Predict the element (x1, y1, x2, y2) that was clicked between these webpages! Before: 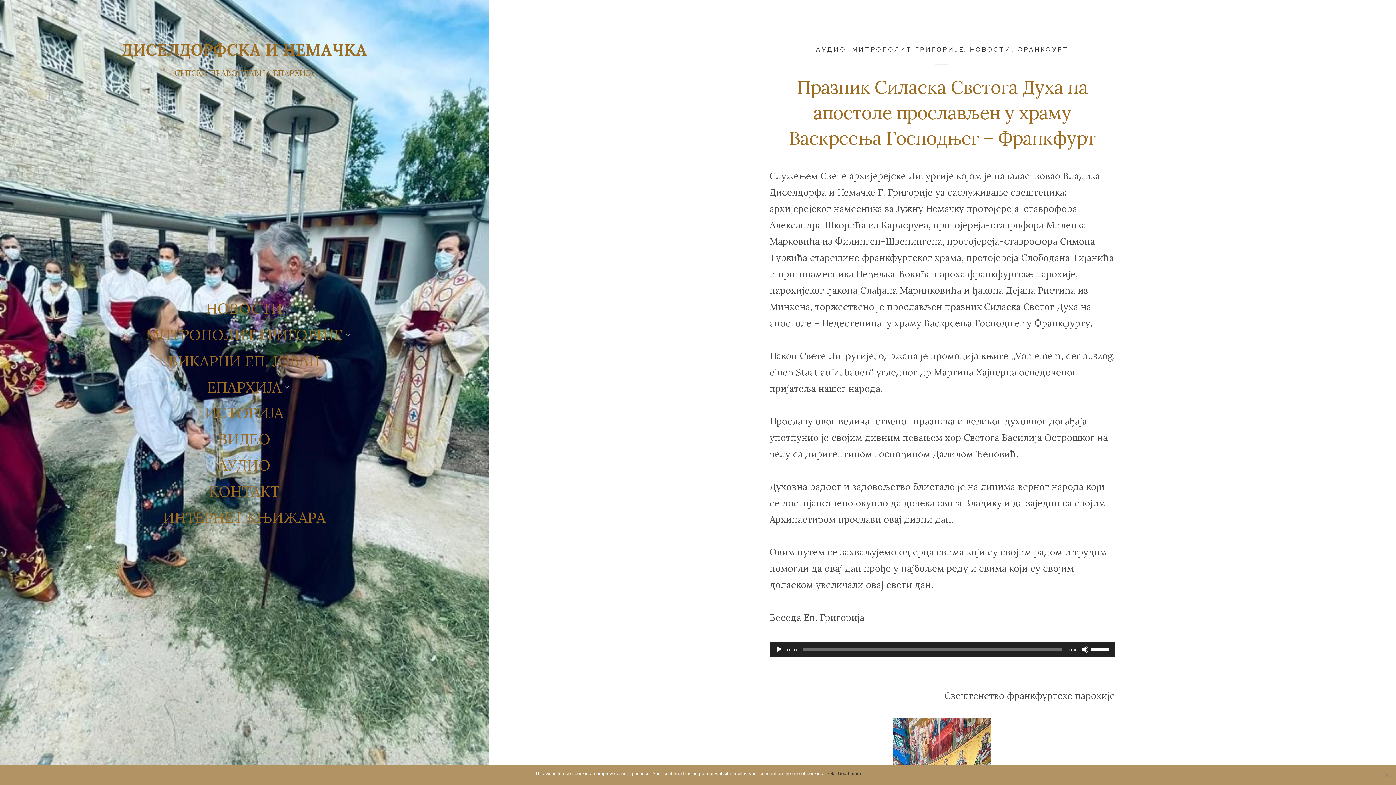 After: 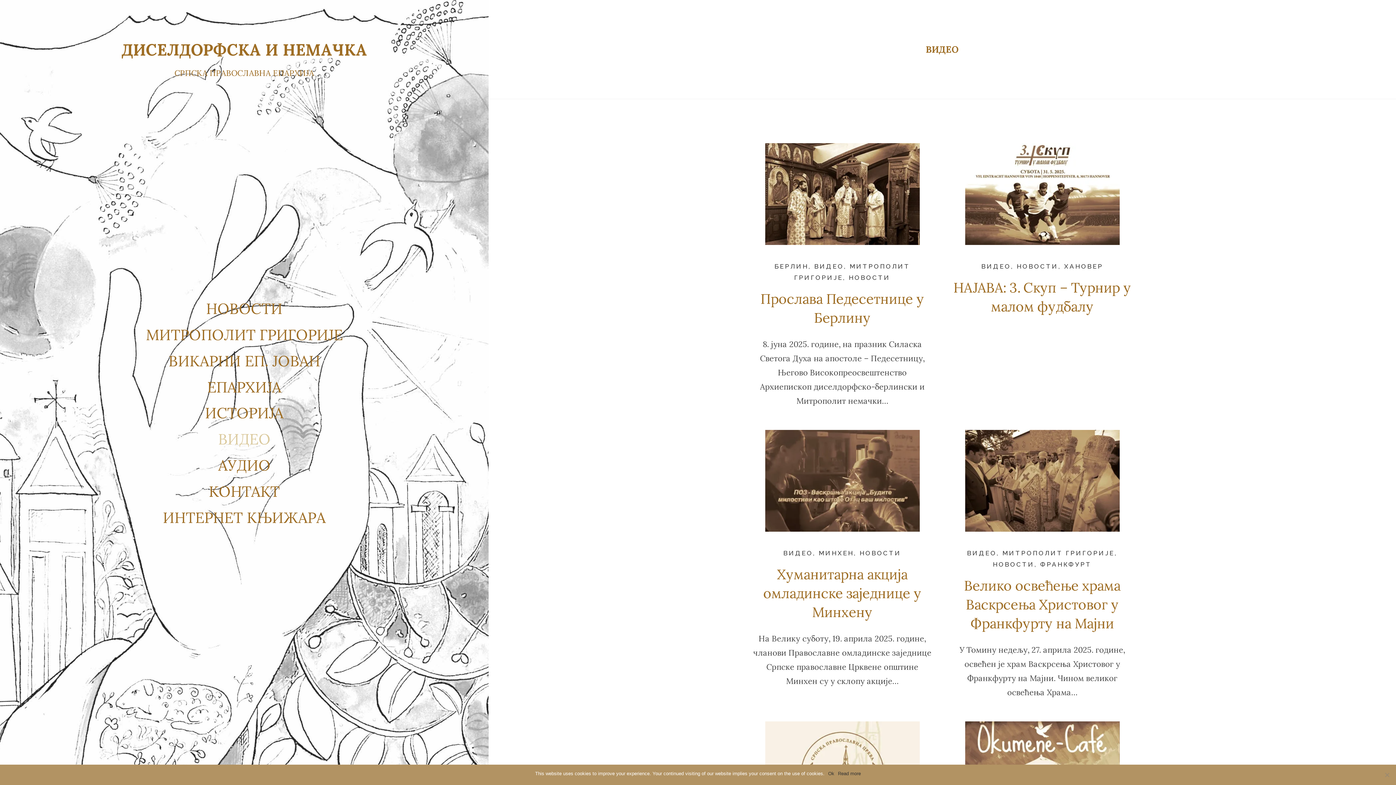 Action: label: ВИДЕО bbox: (218, 429, 270, 448)